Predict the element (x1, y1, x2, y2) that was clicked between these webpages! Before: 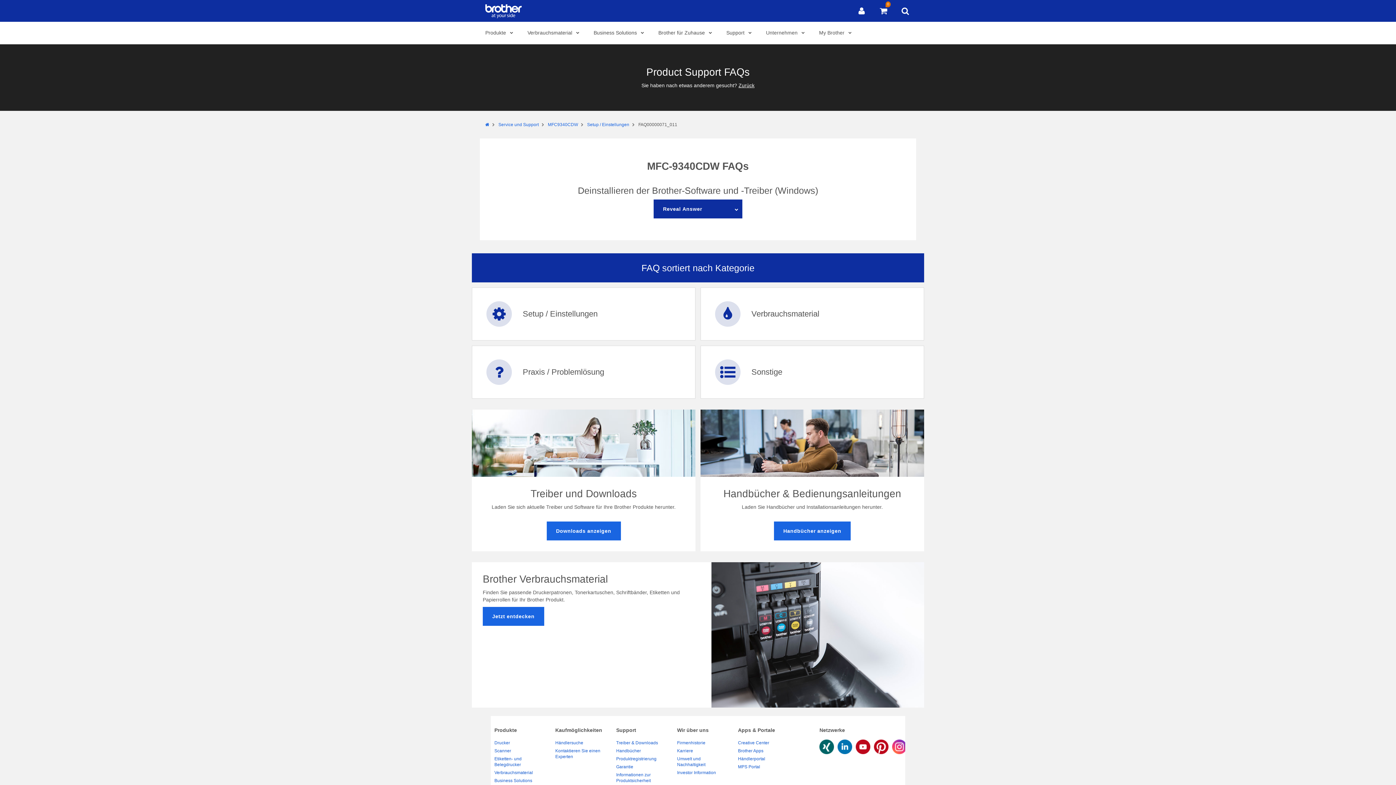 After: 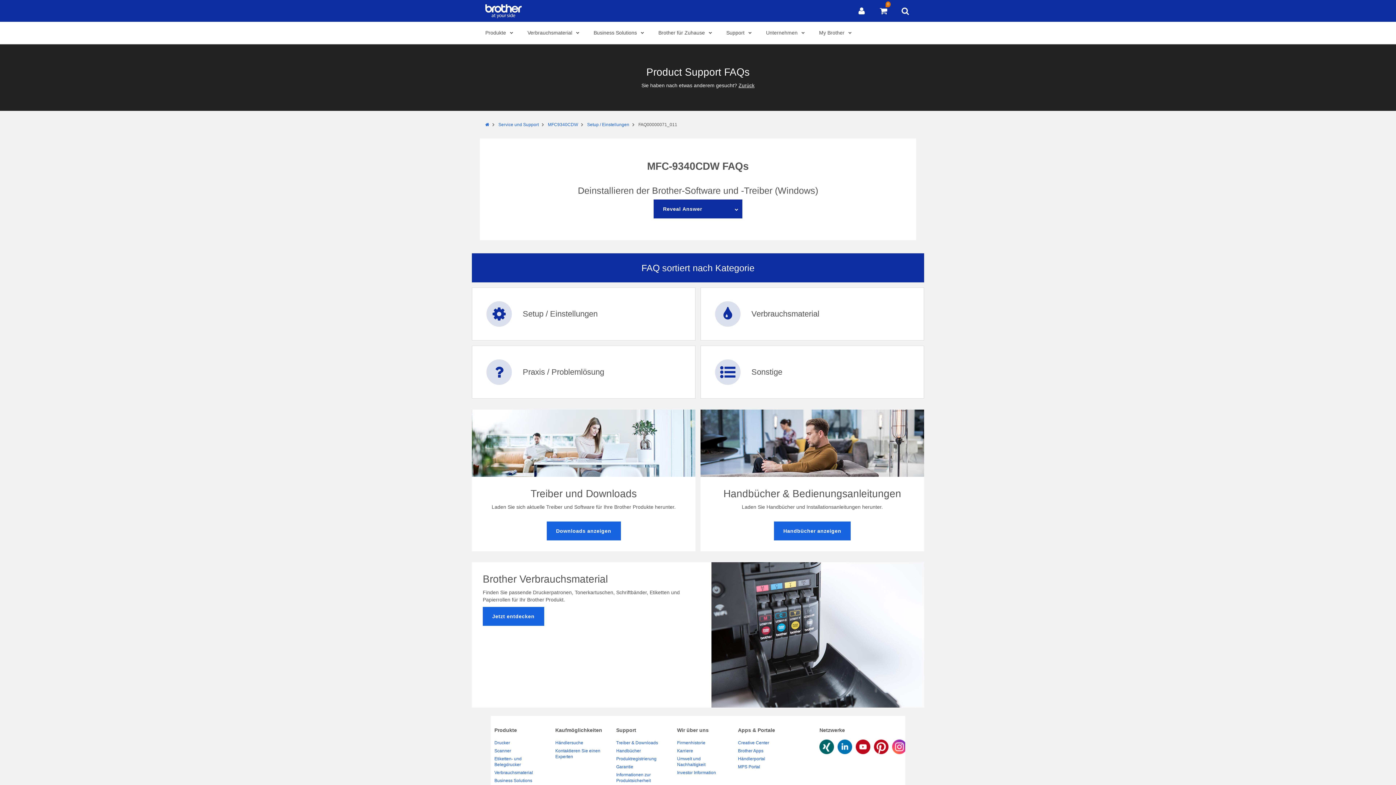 Action: bbox: (856, 739, 870, 753)